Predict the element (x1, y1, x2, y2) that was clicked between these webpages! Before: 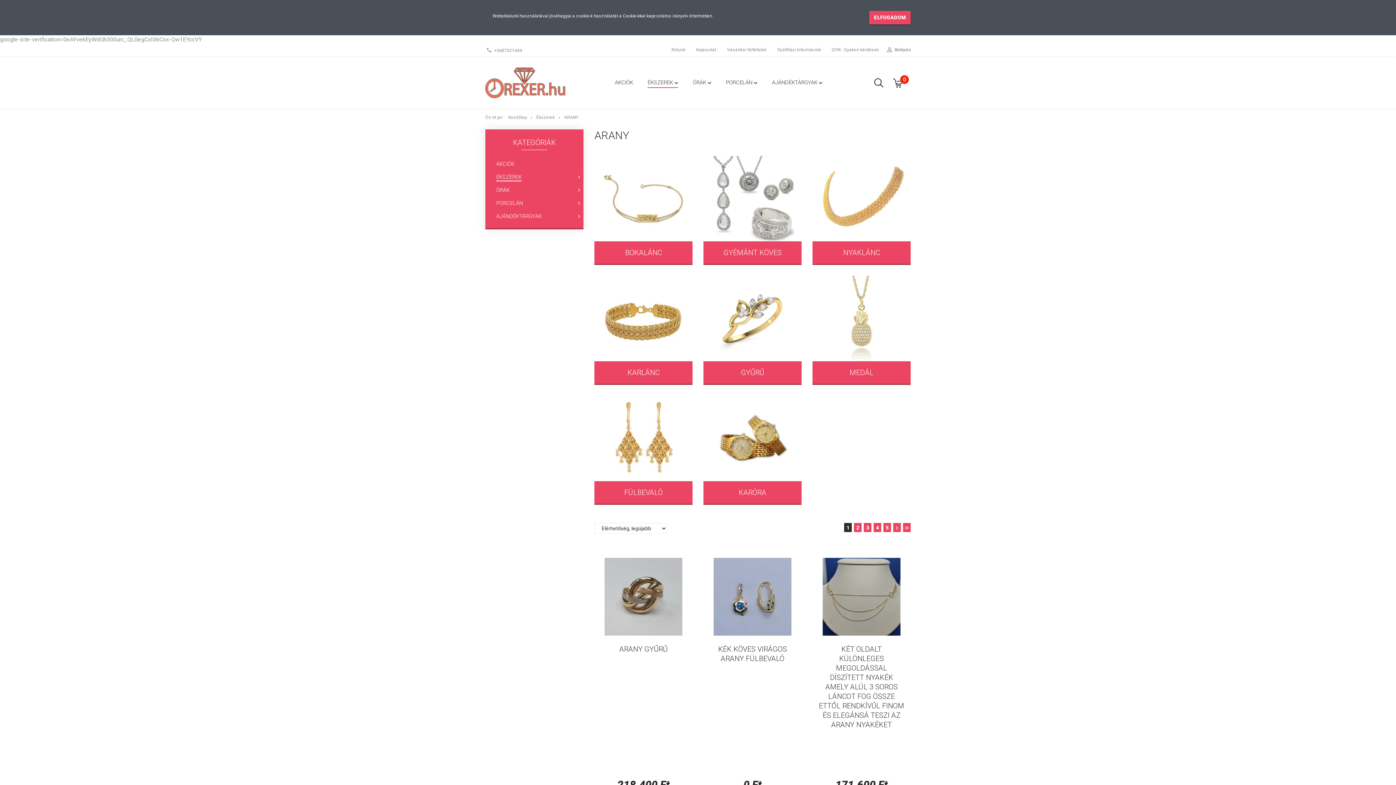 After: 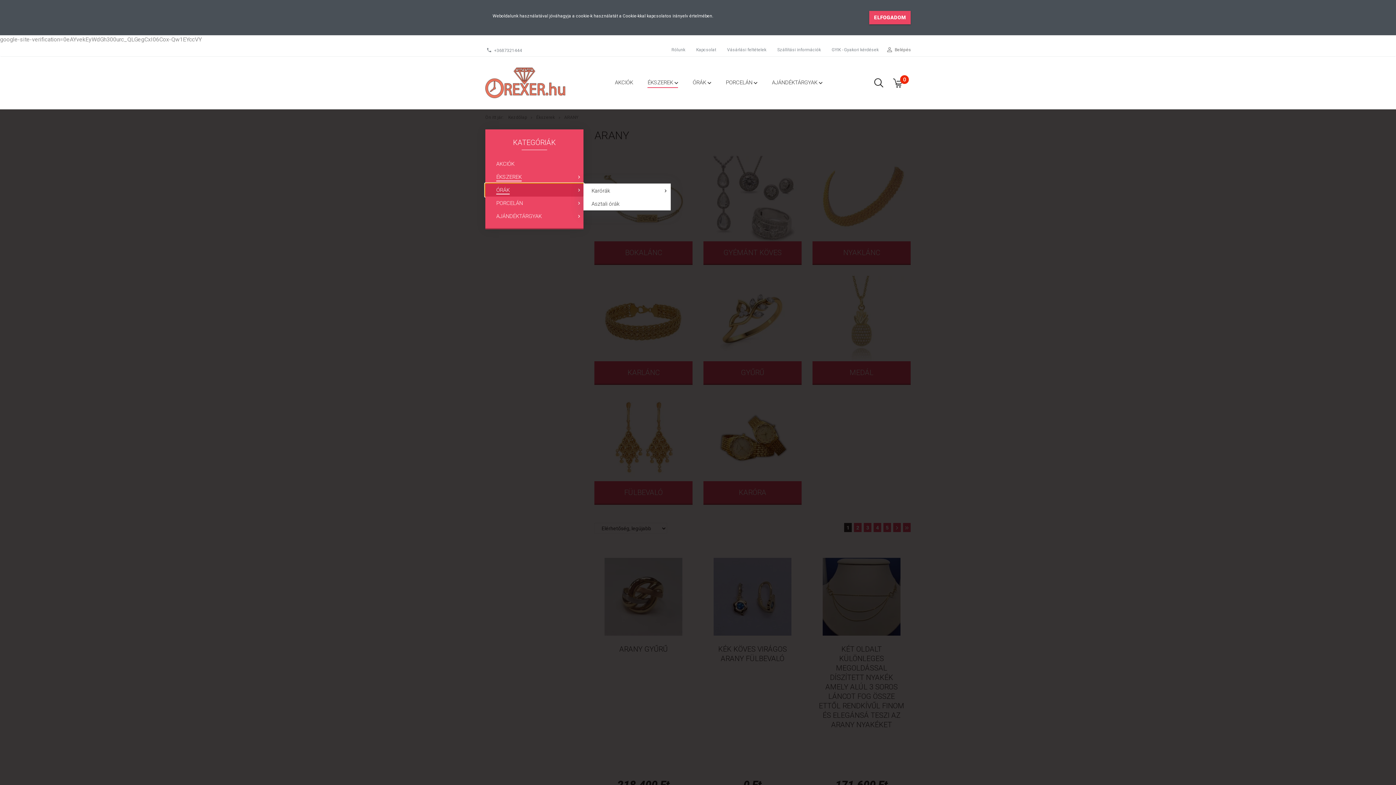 Action: label: ÓRÁK bbox: (485, 183, 583, 196)